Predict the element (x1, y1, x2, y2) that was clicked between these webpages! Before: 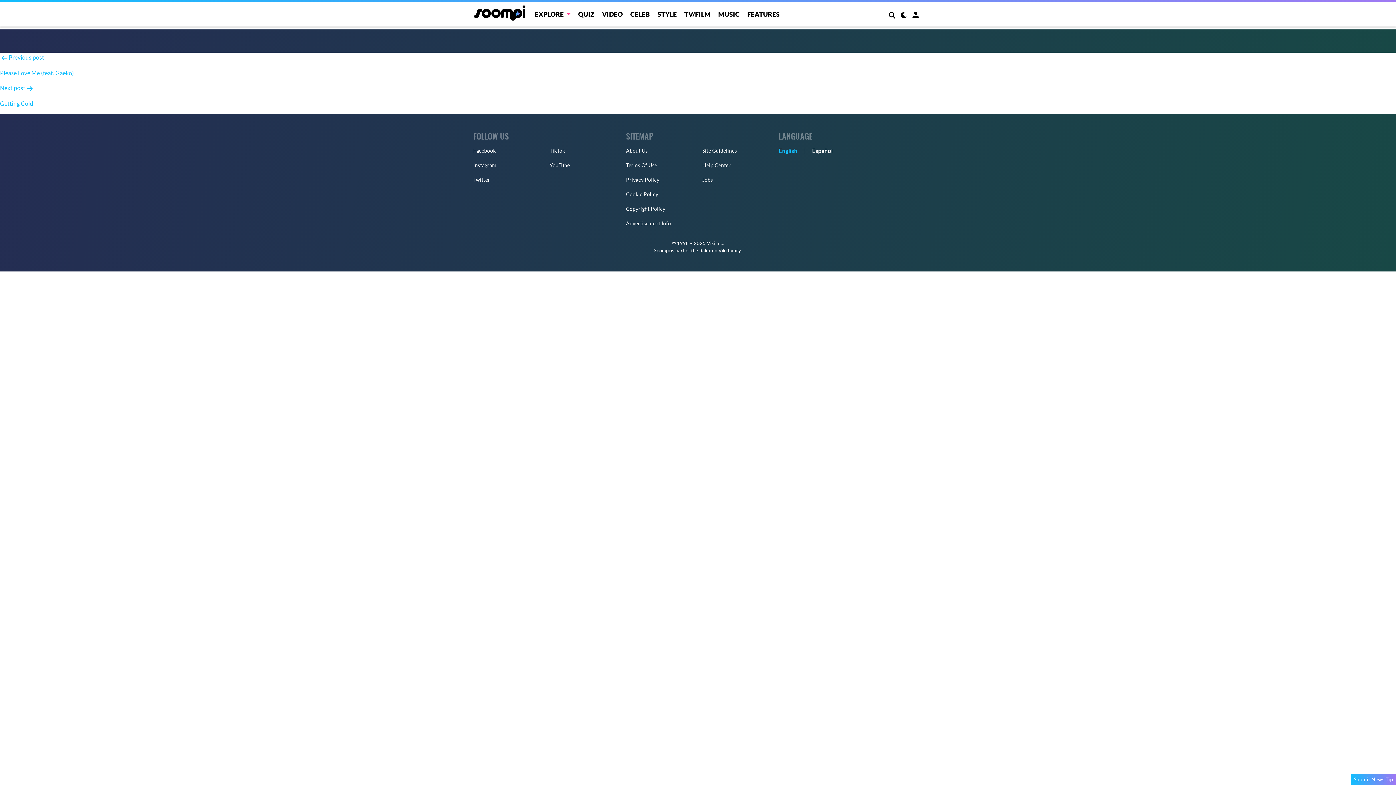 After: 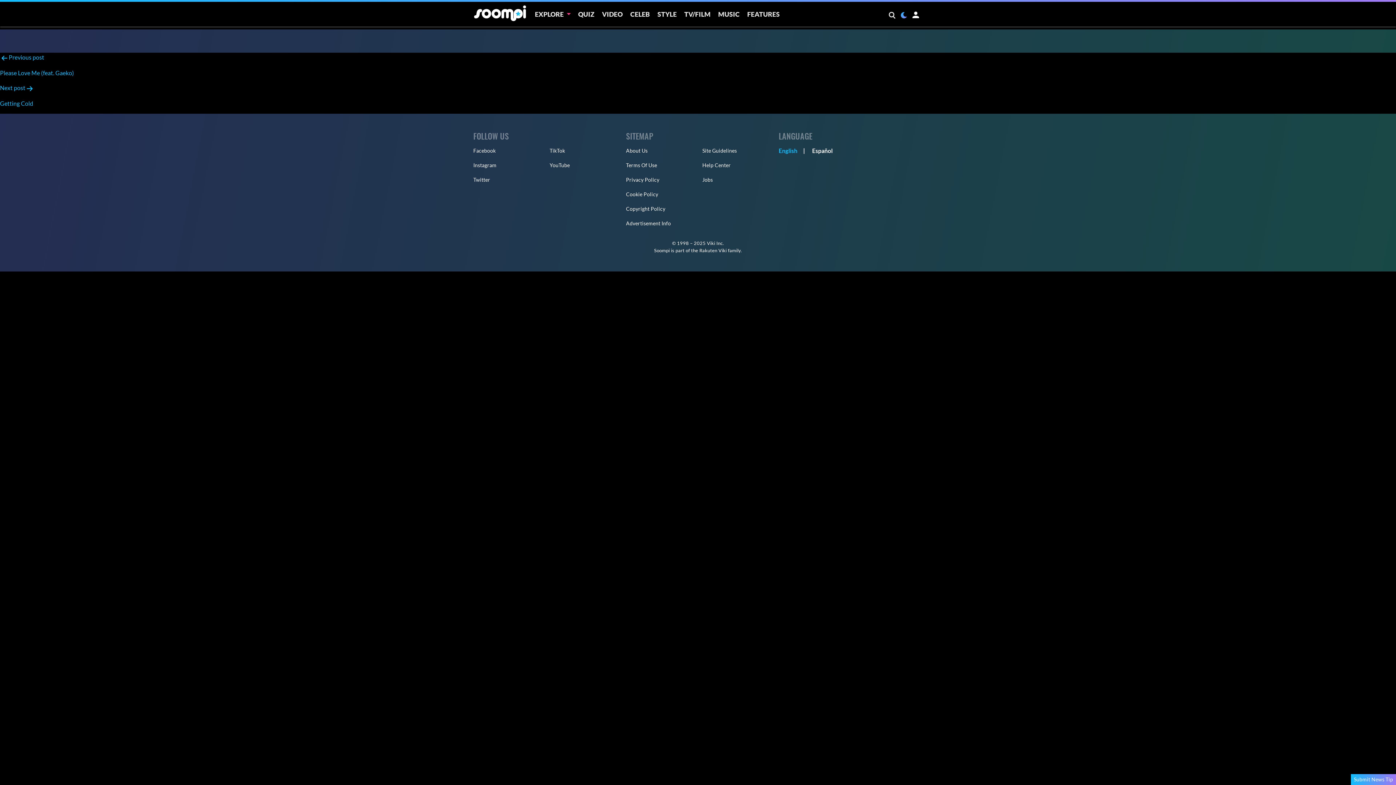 Action: bbox: (899, 10, 908, 21)